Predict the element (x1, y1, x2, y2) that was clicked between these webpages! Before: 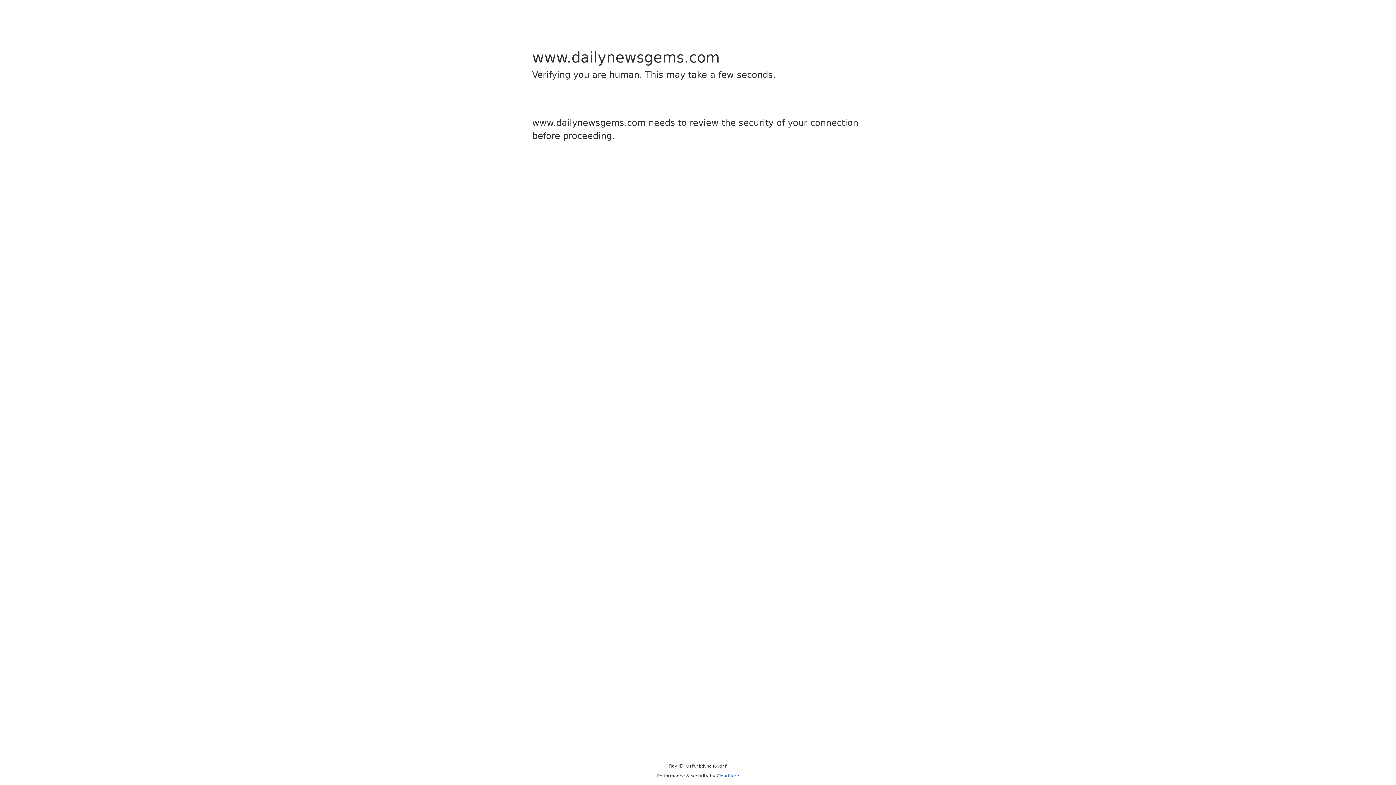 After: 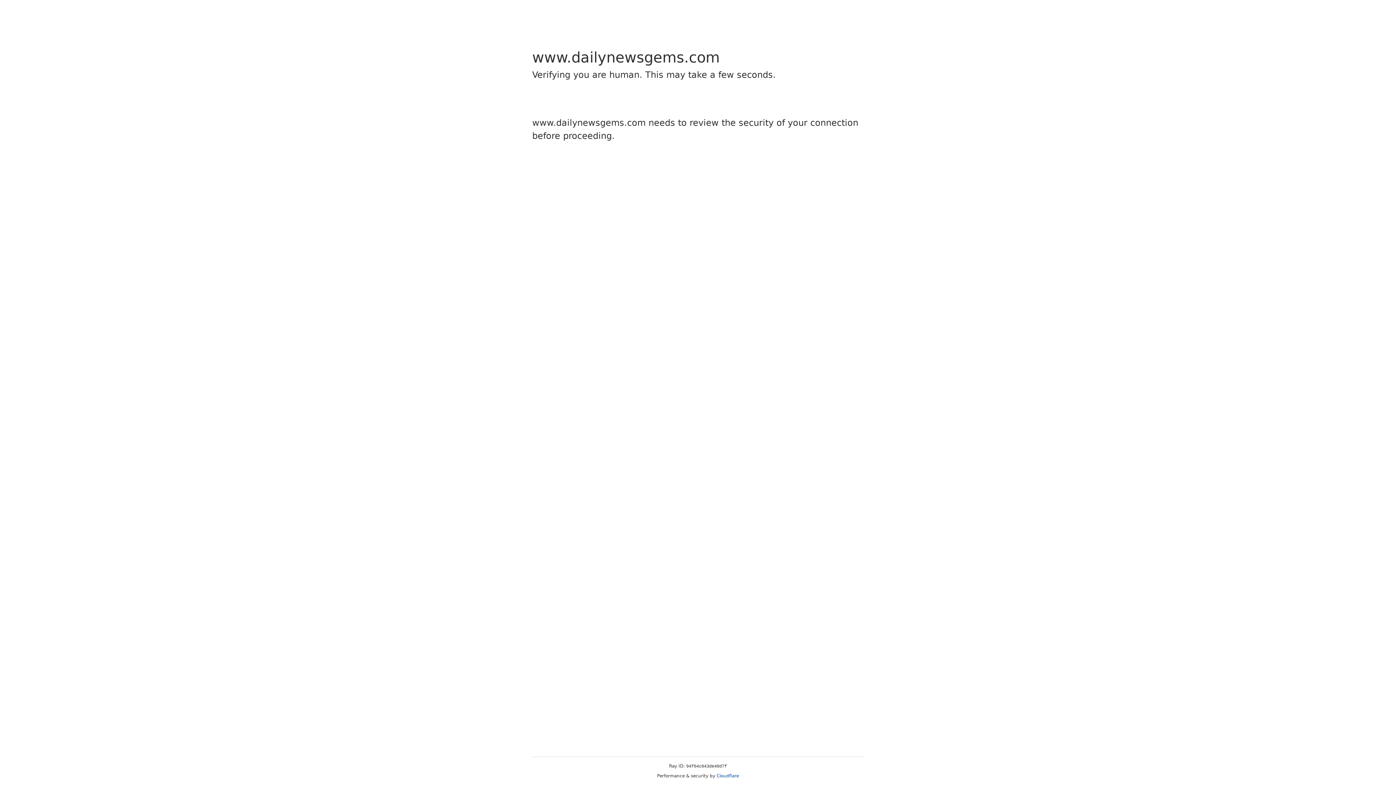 Action: bbox: (716, 773, 739, 778) label: Cloudflare